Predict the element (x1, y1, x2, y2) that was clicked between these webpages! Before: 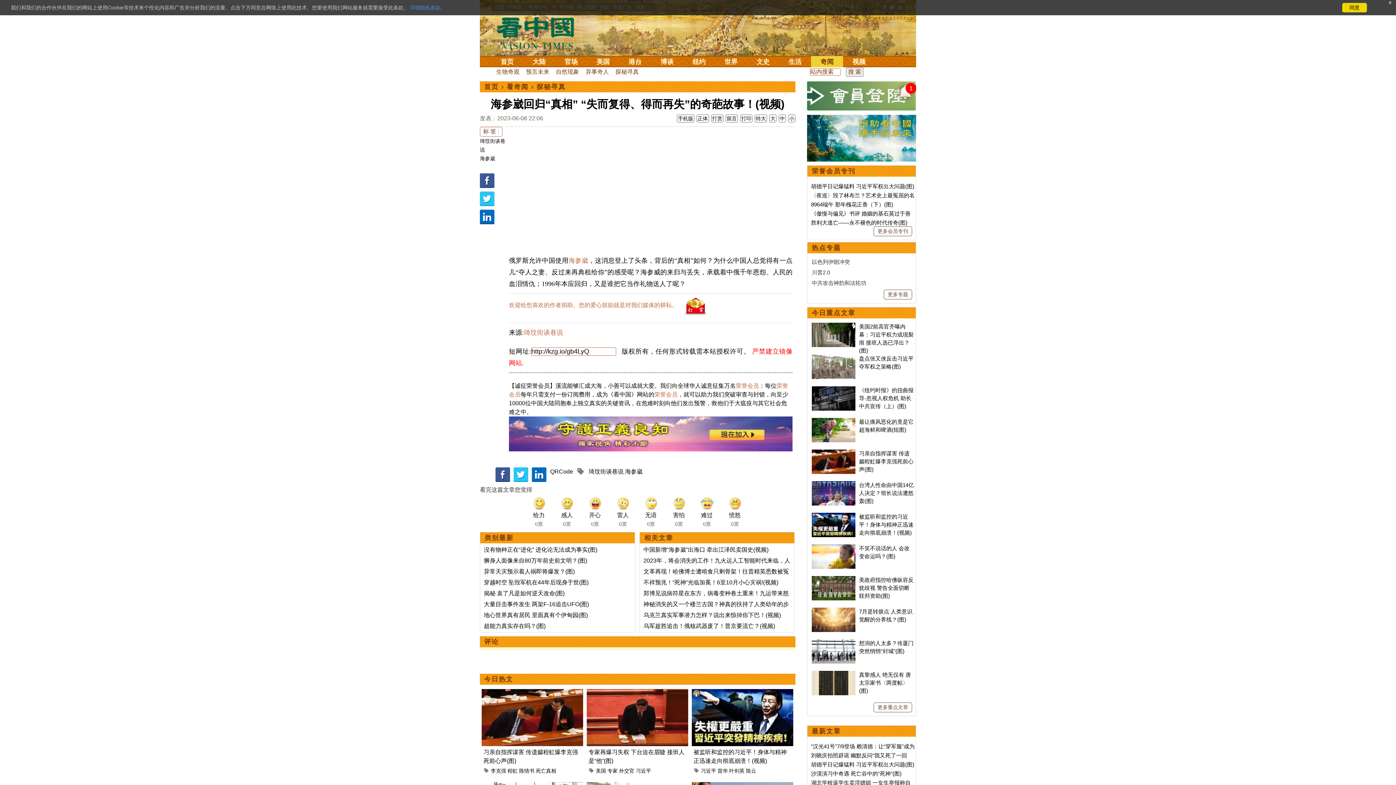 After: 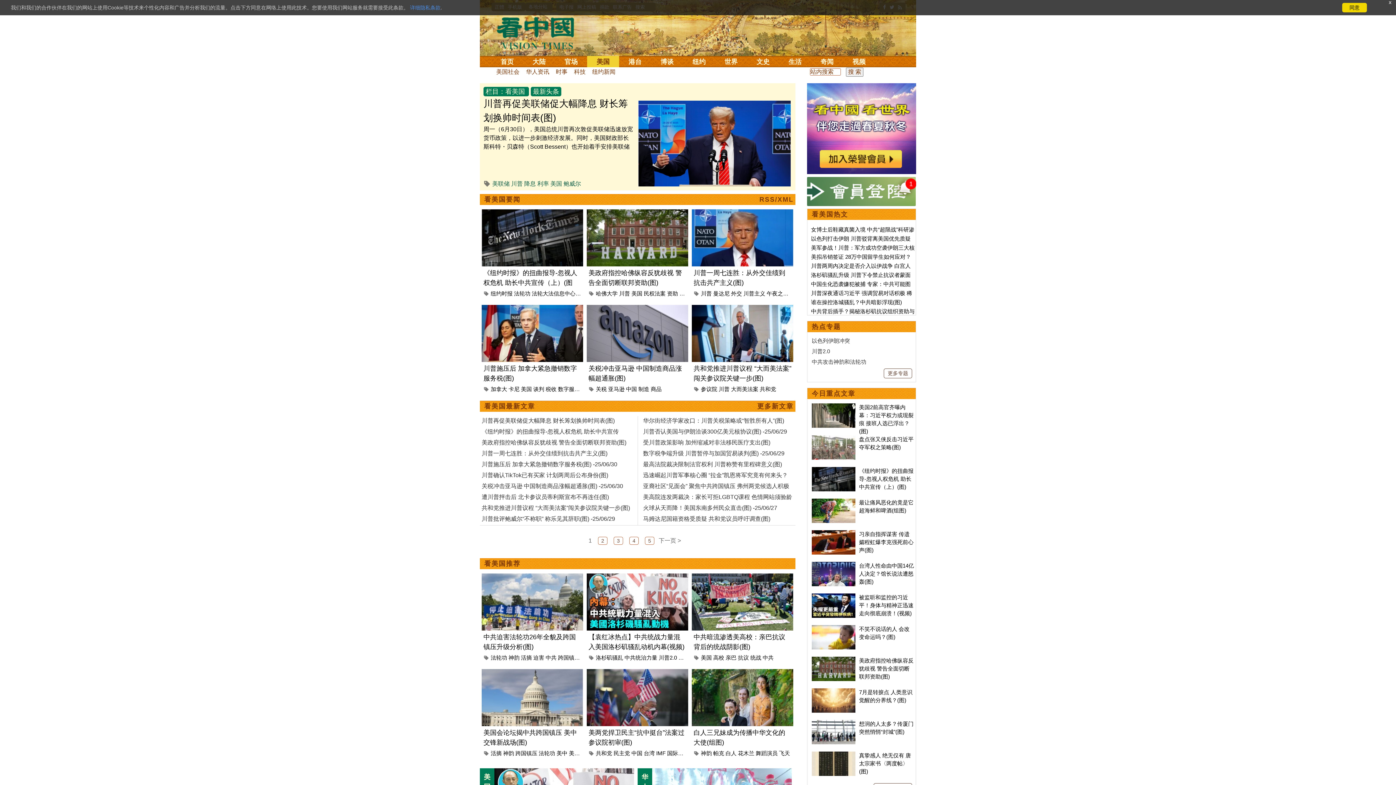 Action: bbox: (587, 56, 619, 67) label: 美国